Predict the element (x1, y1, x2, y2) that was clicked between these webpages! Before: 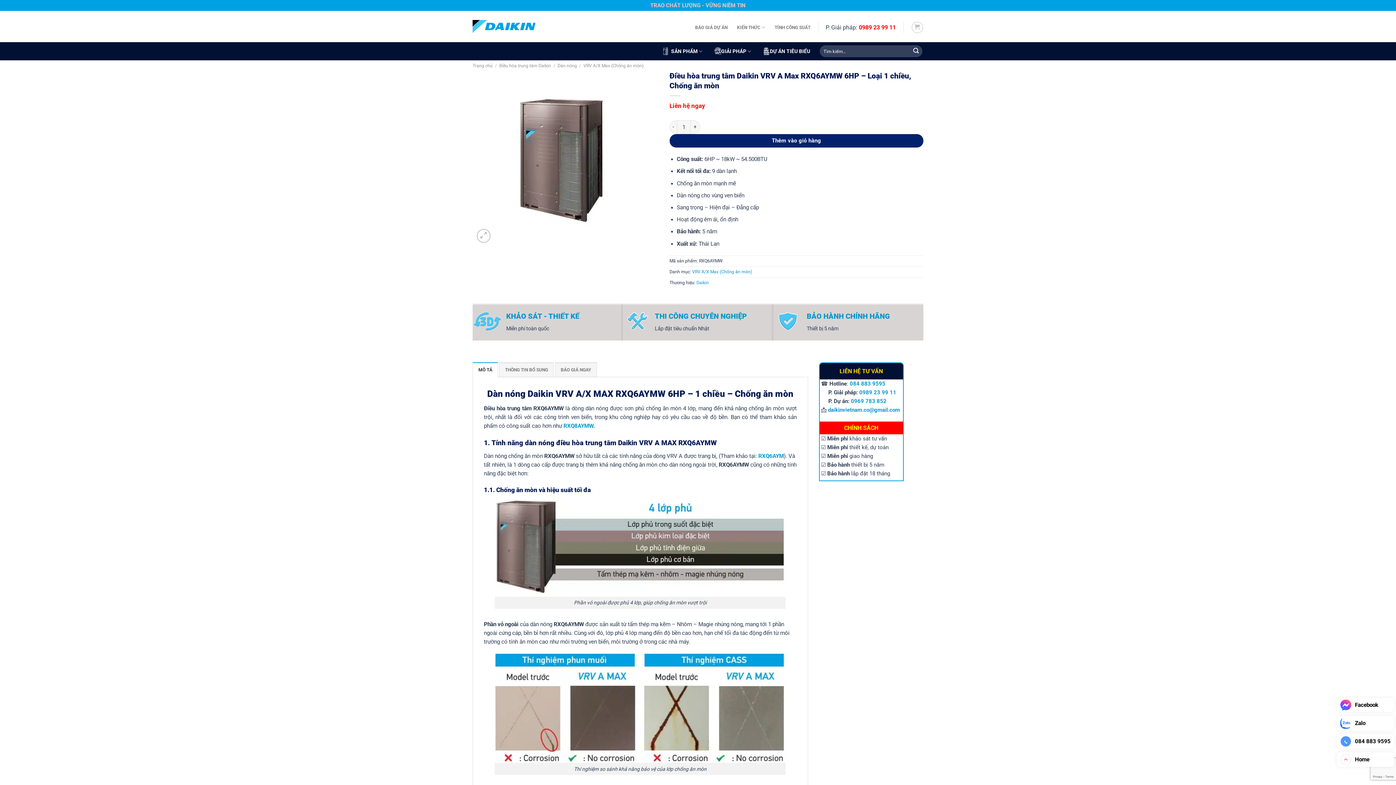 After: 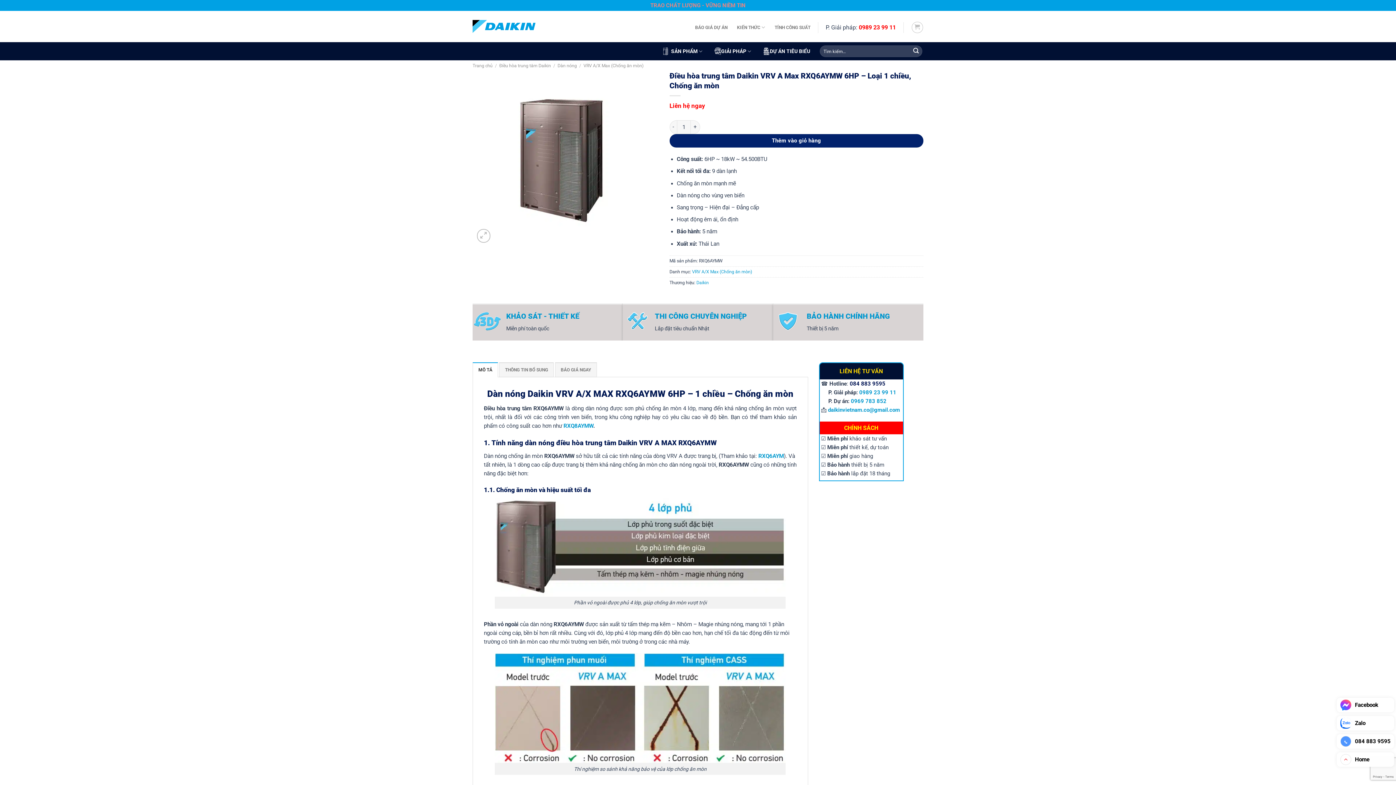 Action: bbox: (850, 380, 885, 387) label: 084 883 9595